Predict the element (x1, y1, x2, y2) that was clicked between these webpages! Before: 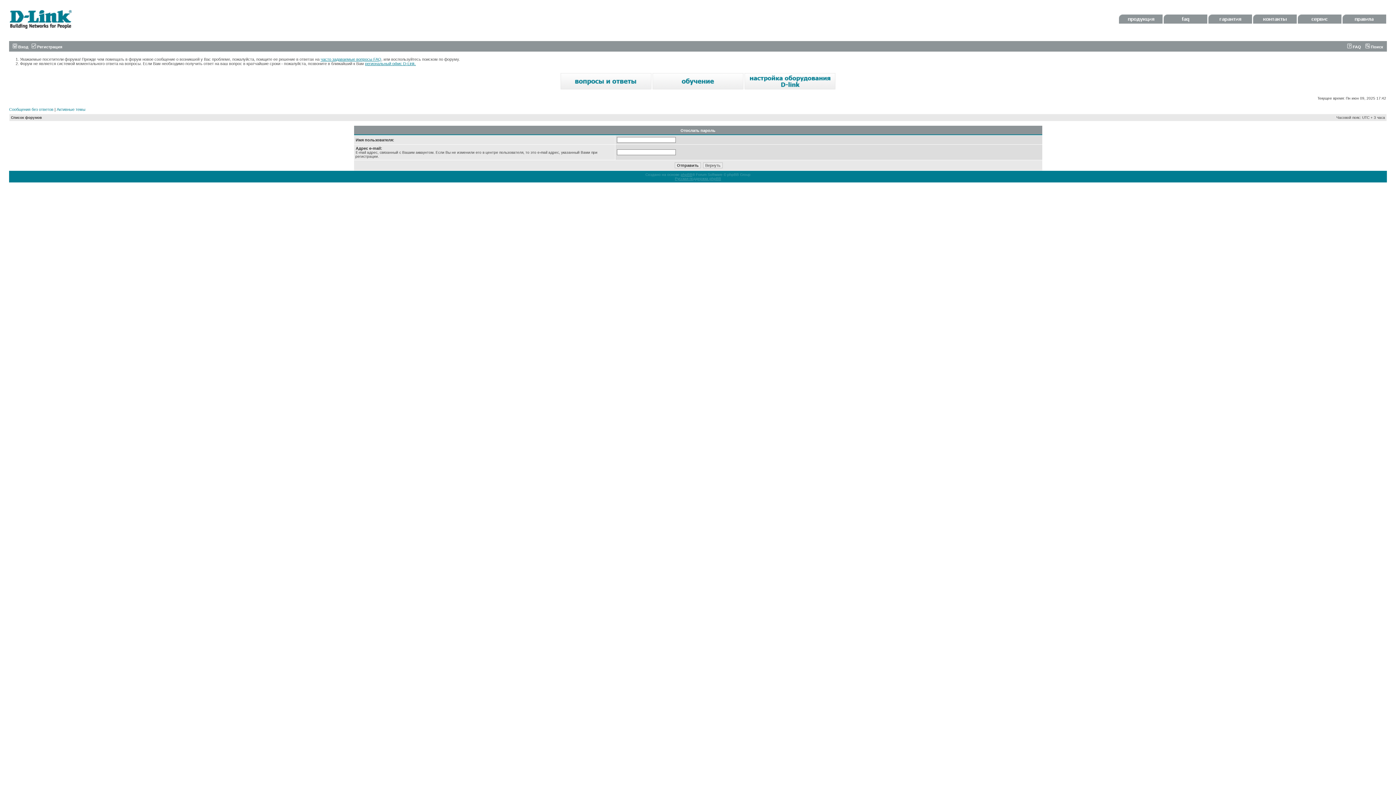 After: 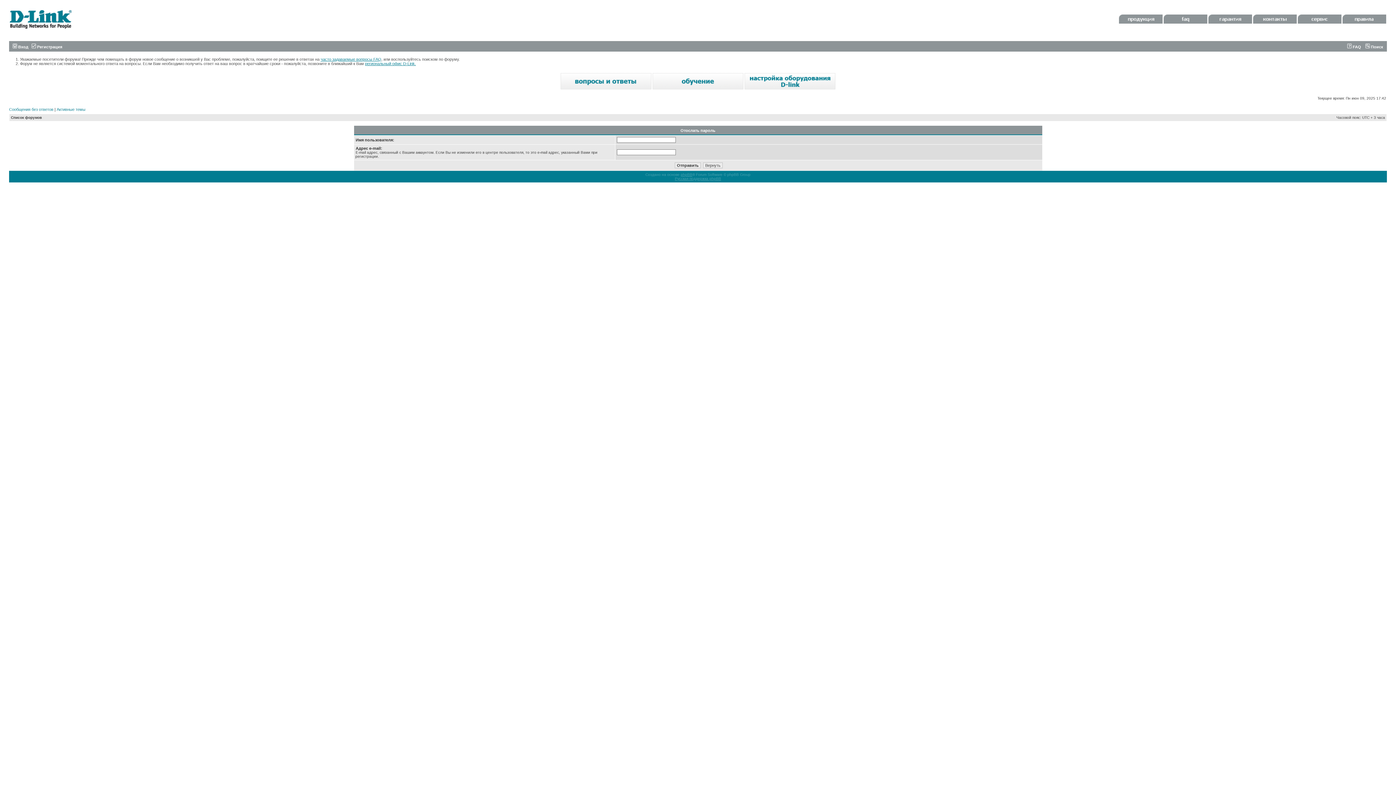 Action: bbox: (1253, 20, 1297, 24)